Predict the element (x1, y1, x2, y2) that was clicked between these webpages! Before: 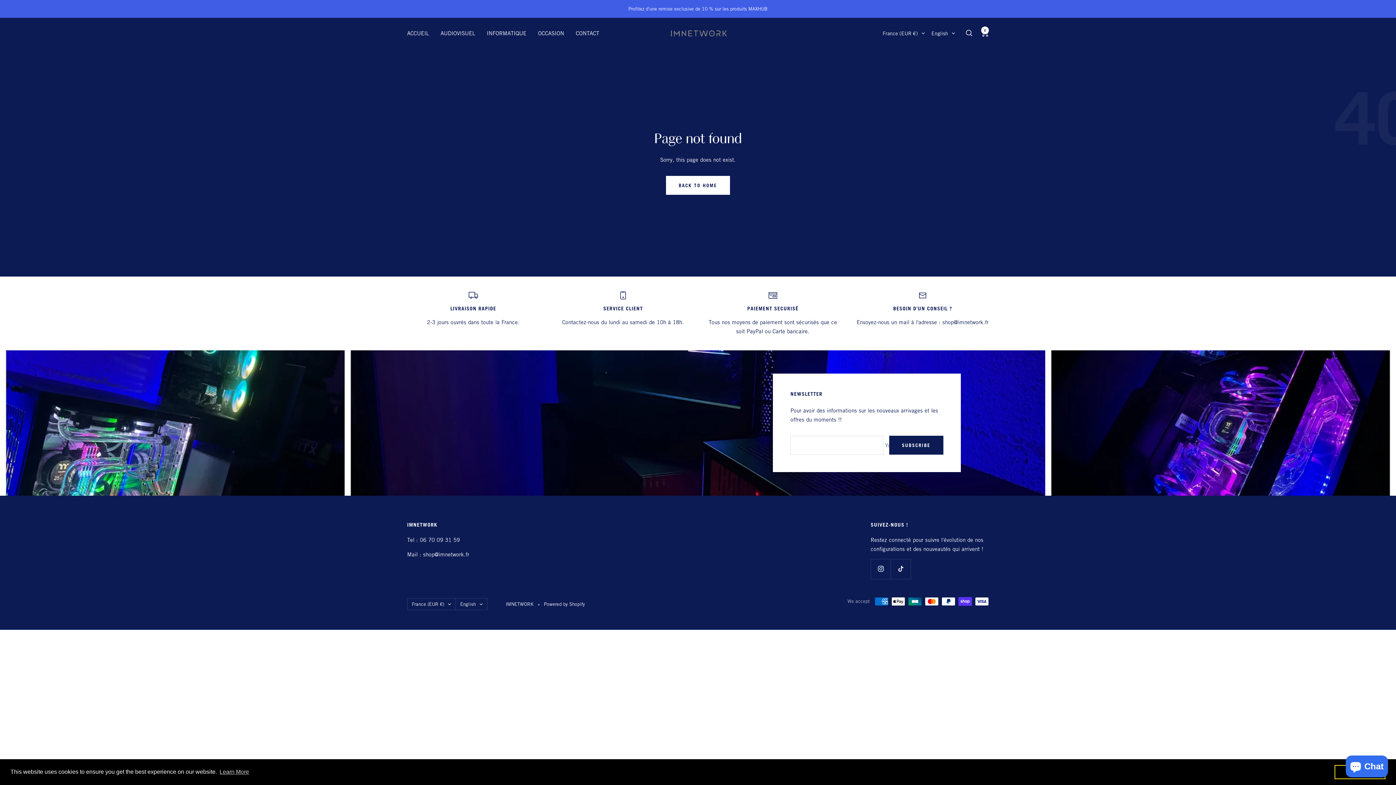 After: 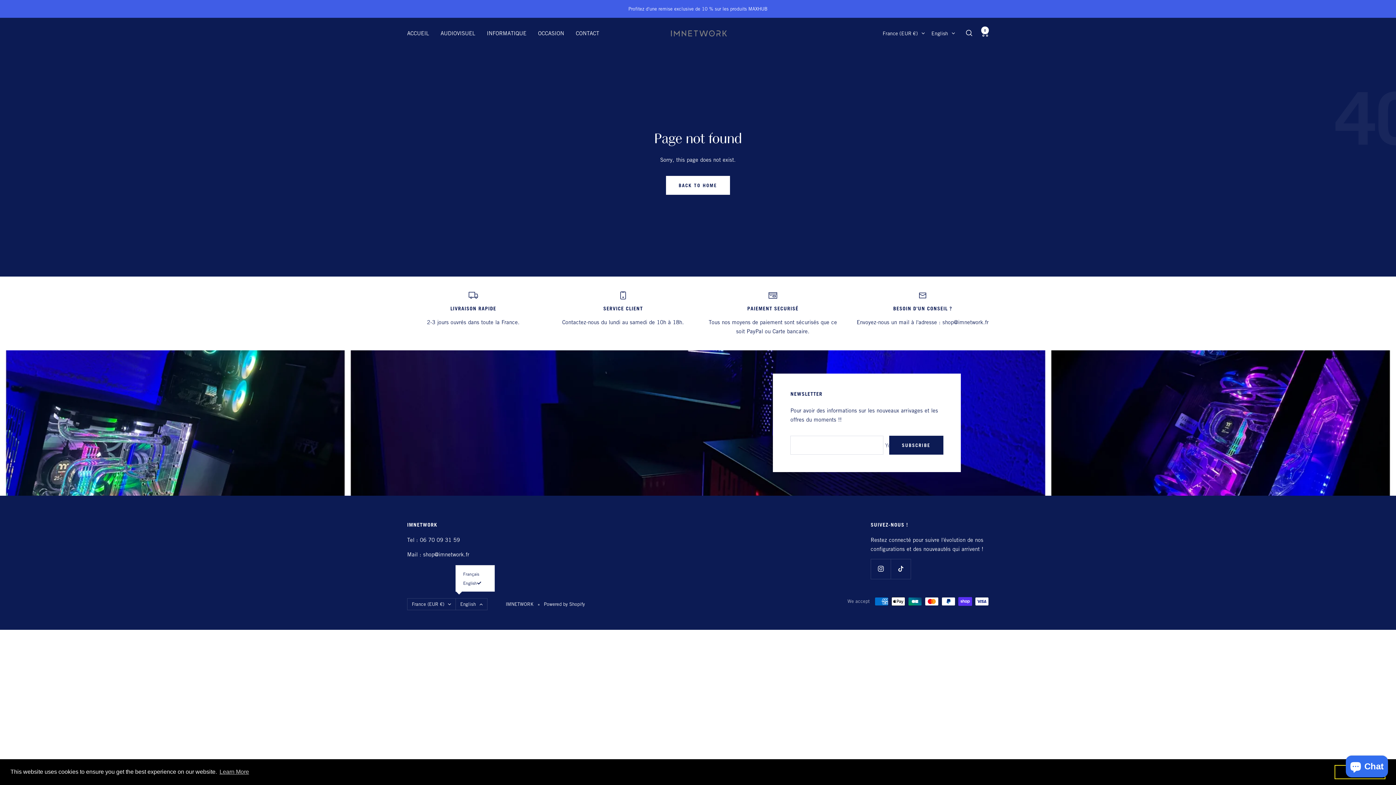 Action: bbox: (455, 598, 487, 610) label: English